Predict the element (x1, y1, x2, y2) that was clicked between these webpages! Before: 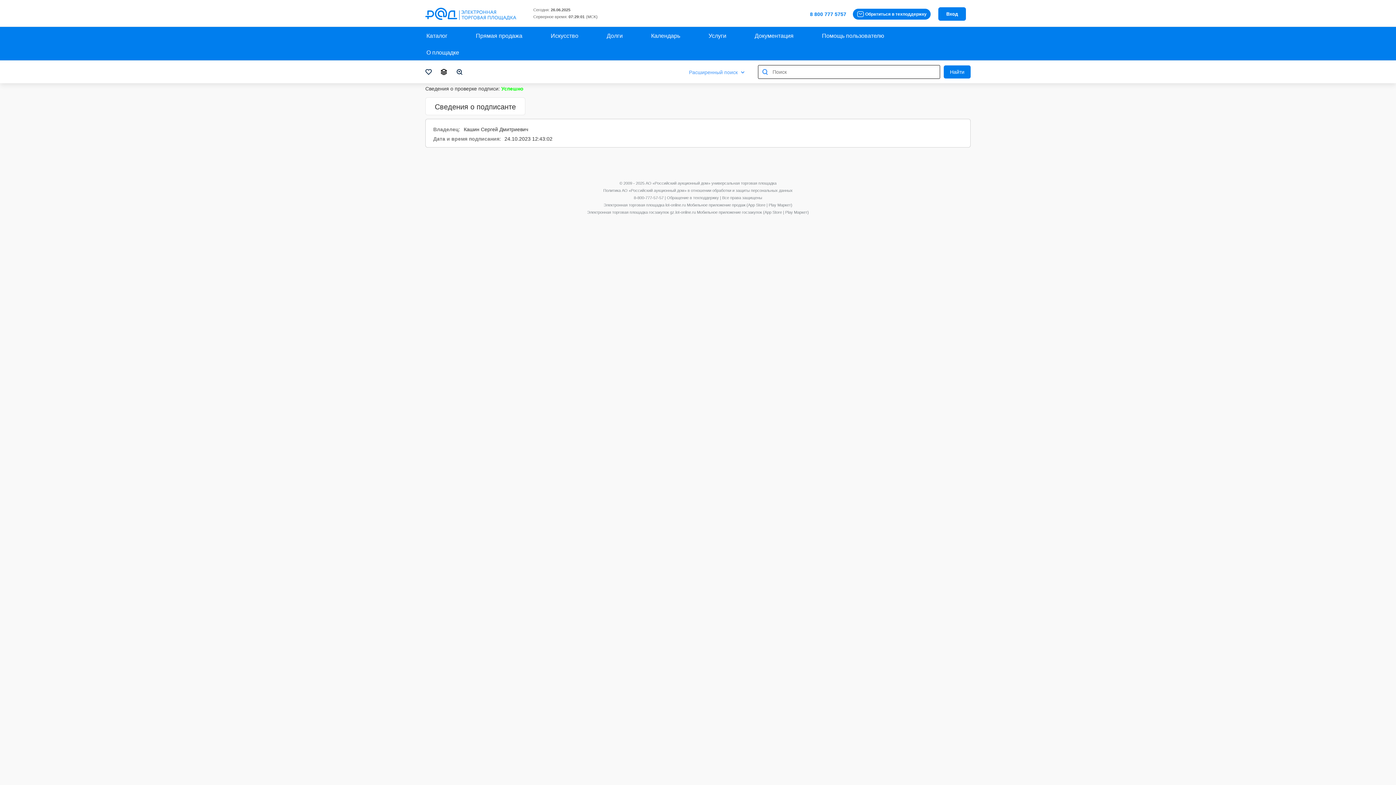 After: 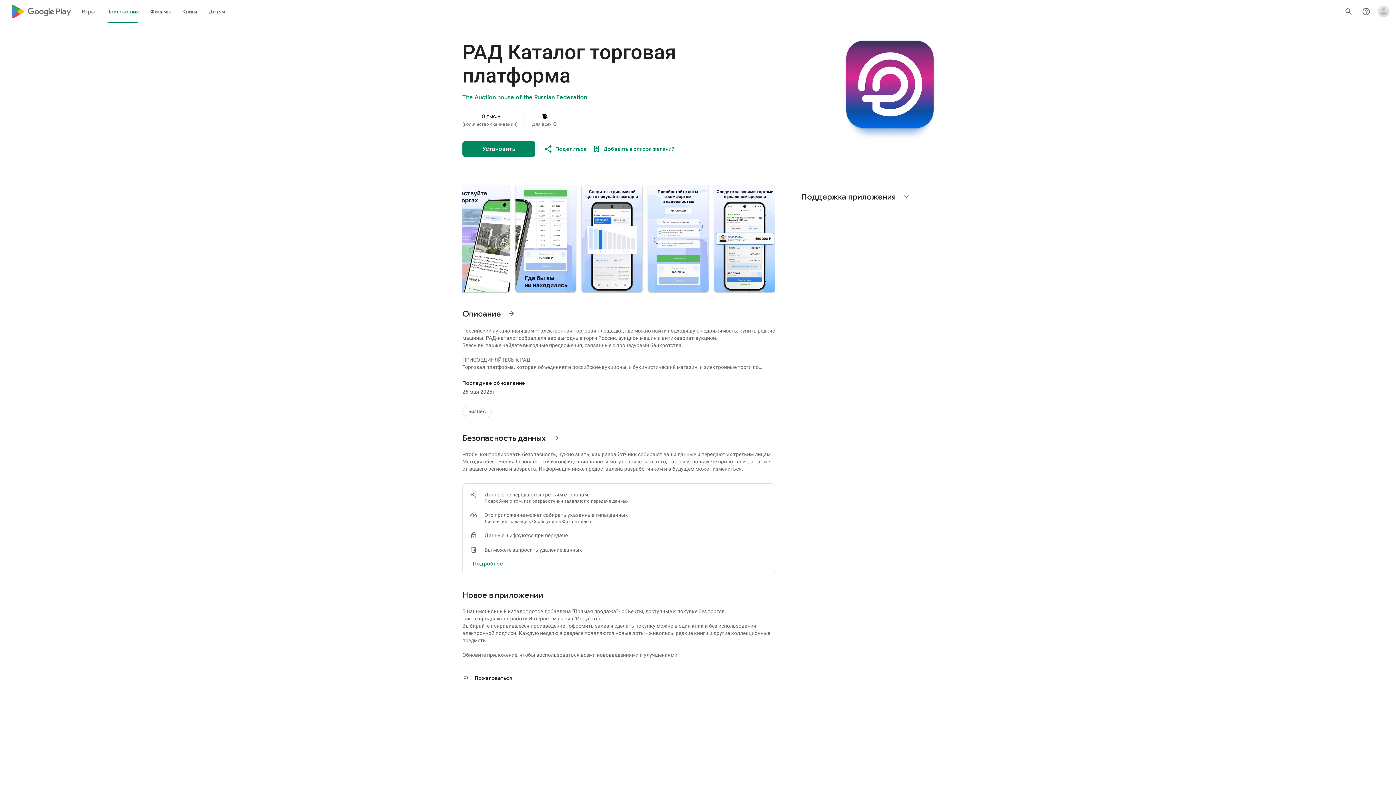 Action: label: Play Маркет bbox: (768, 203, 791, 207)